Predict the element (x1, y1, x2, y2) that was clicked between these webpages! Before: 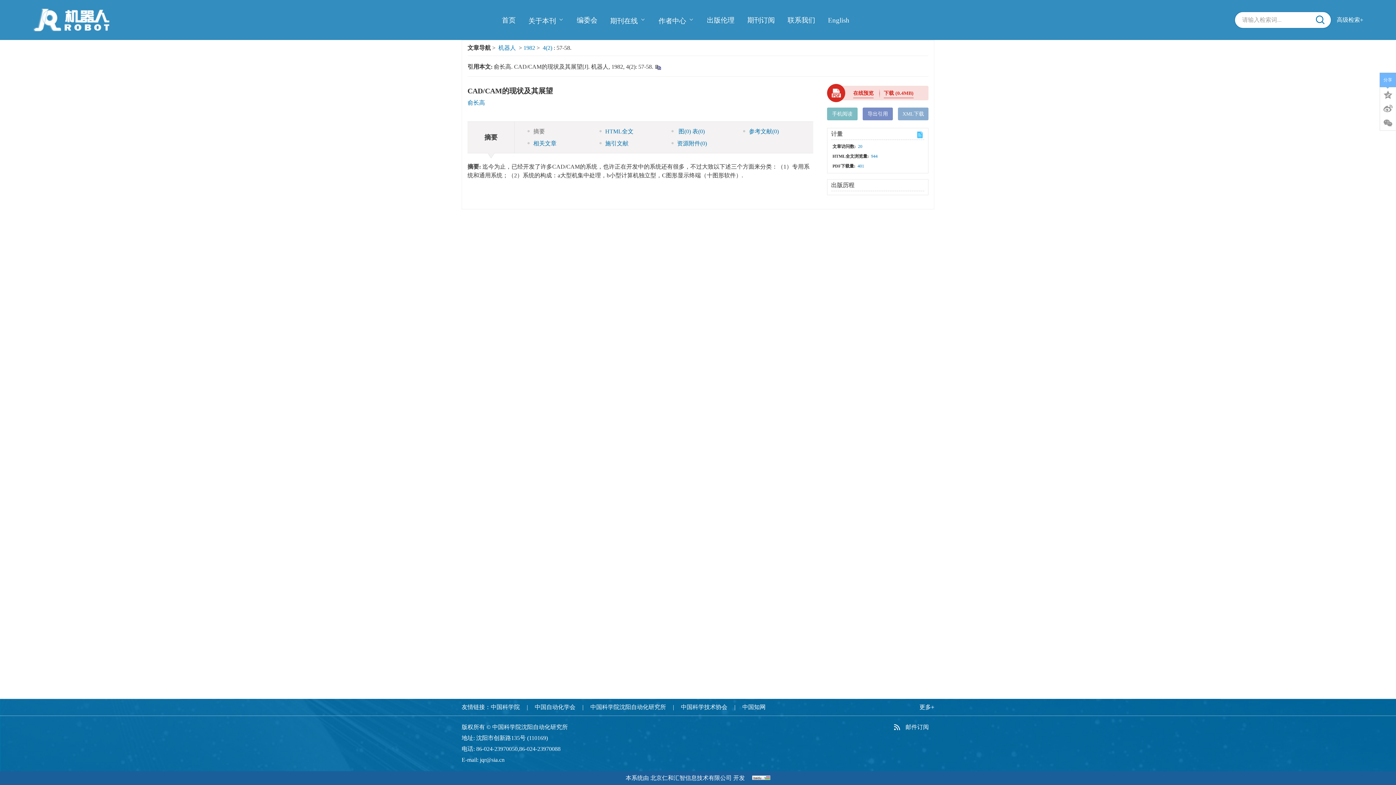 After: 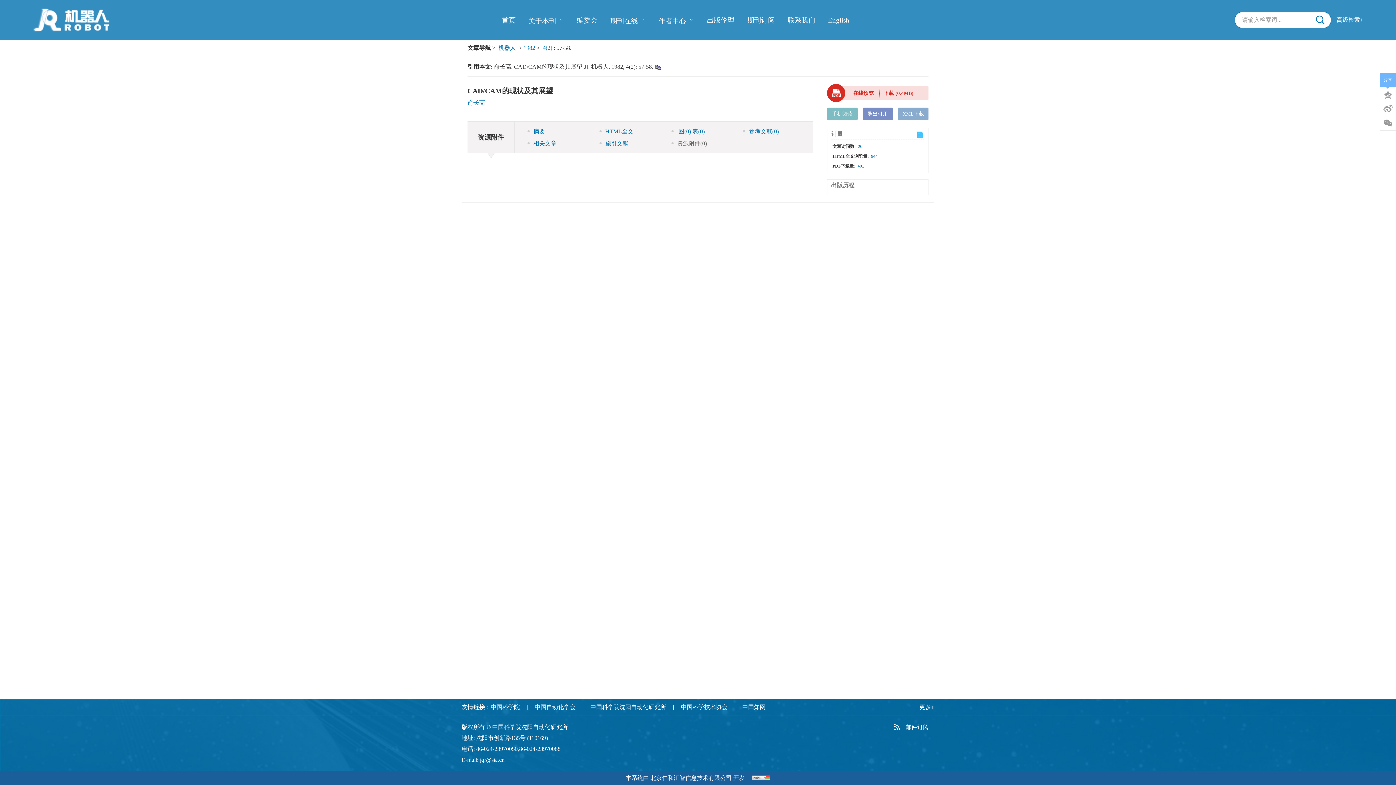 Action: label: 资源附件(0) bbox: (669, 137, 741, 149)